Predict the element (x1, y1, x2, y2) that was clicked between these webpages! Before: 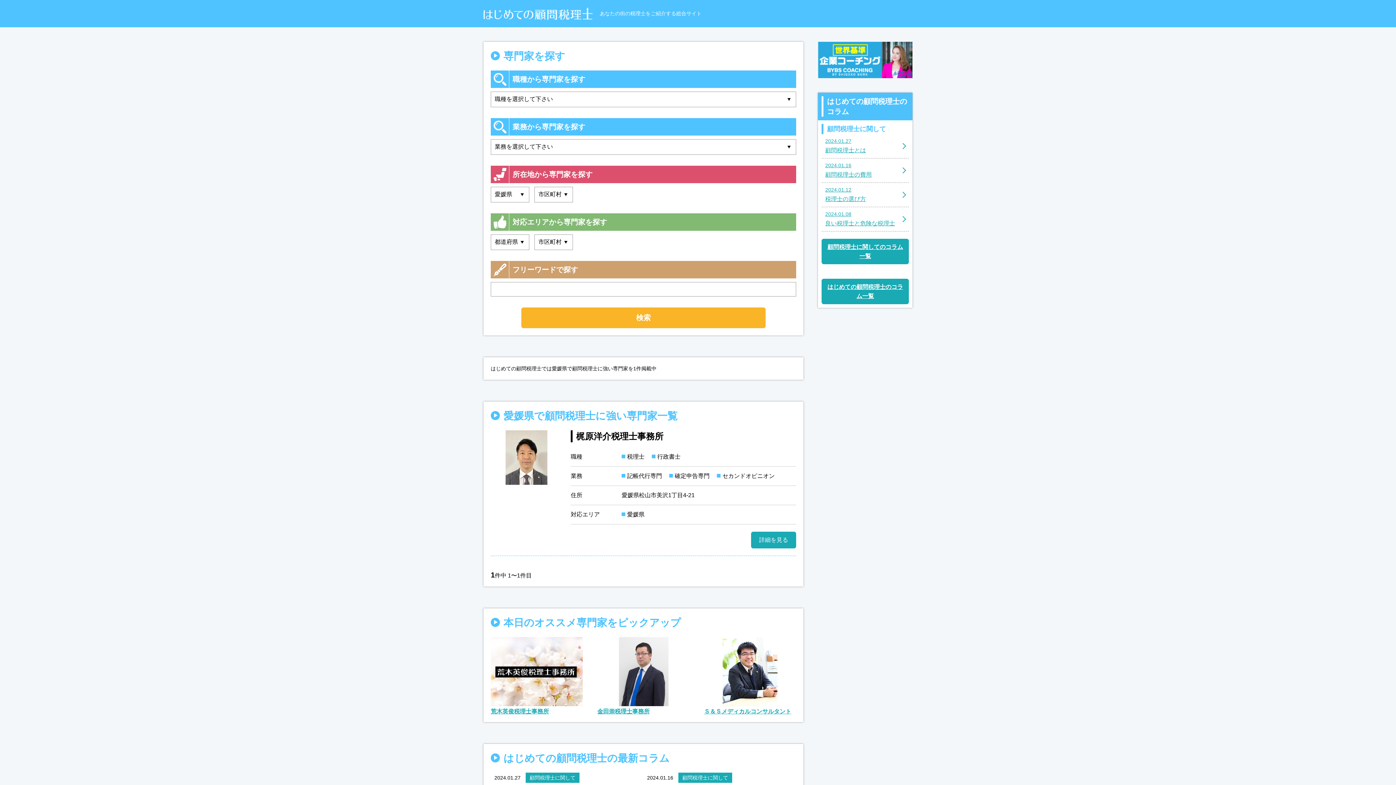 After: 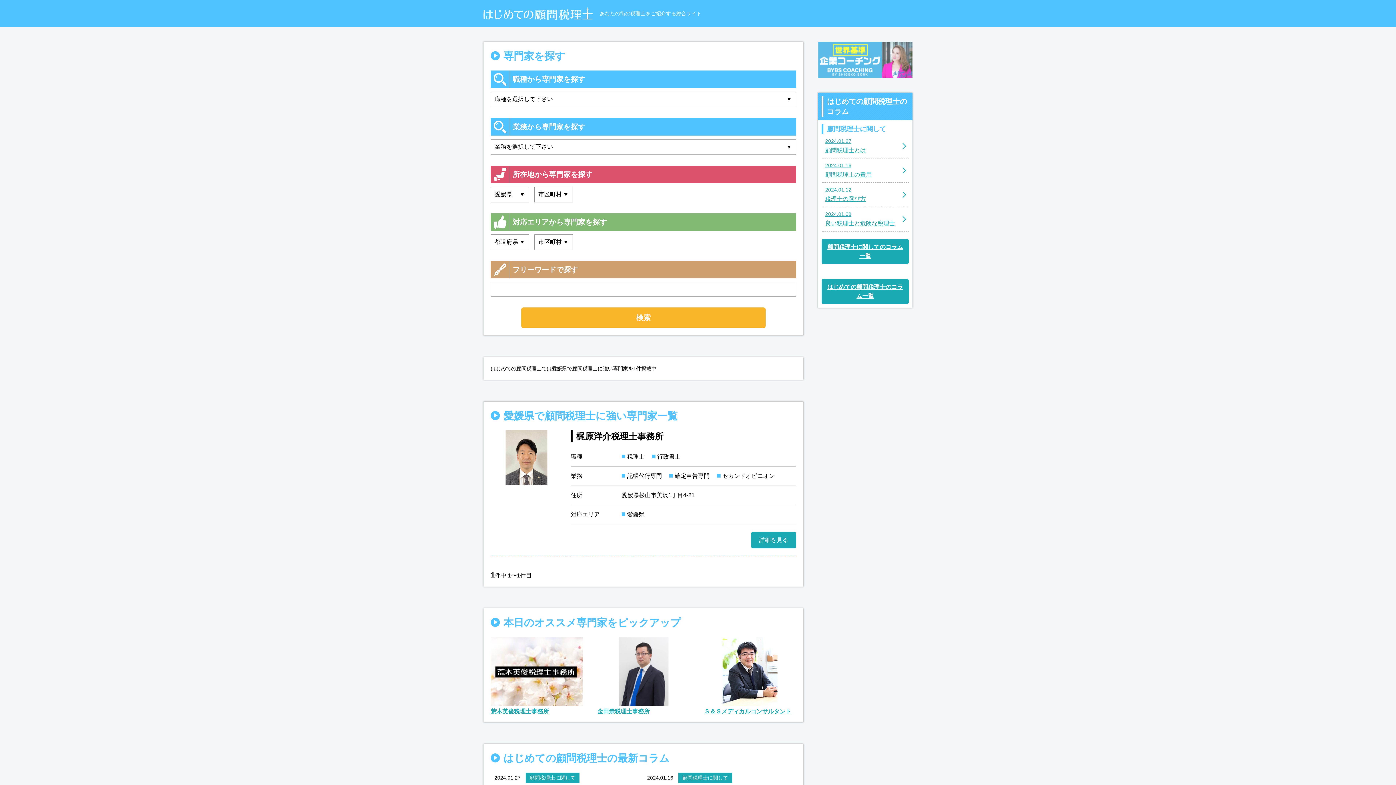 Action: bbox: (818, 41, 912, 78)